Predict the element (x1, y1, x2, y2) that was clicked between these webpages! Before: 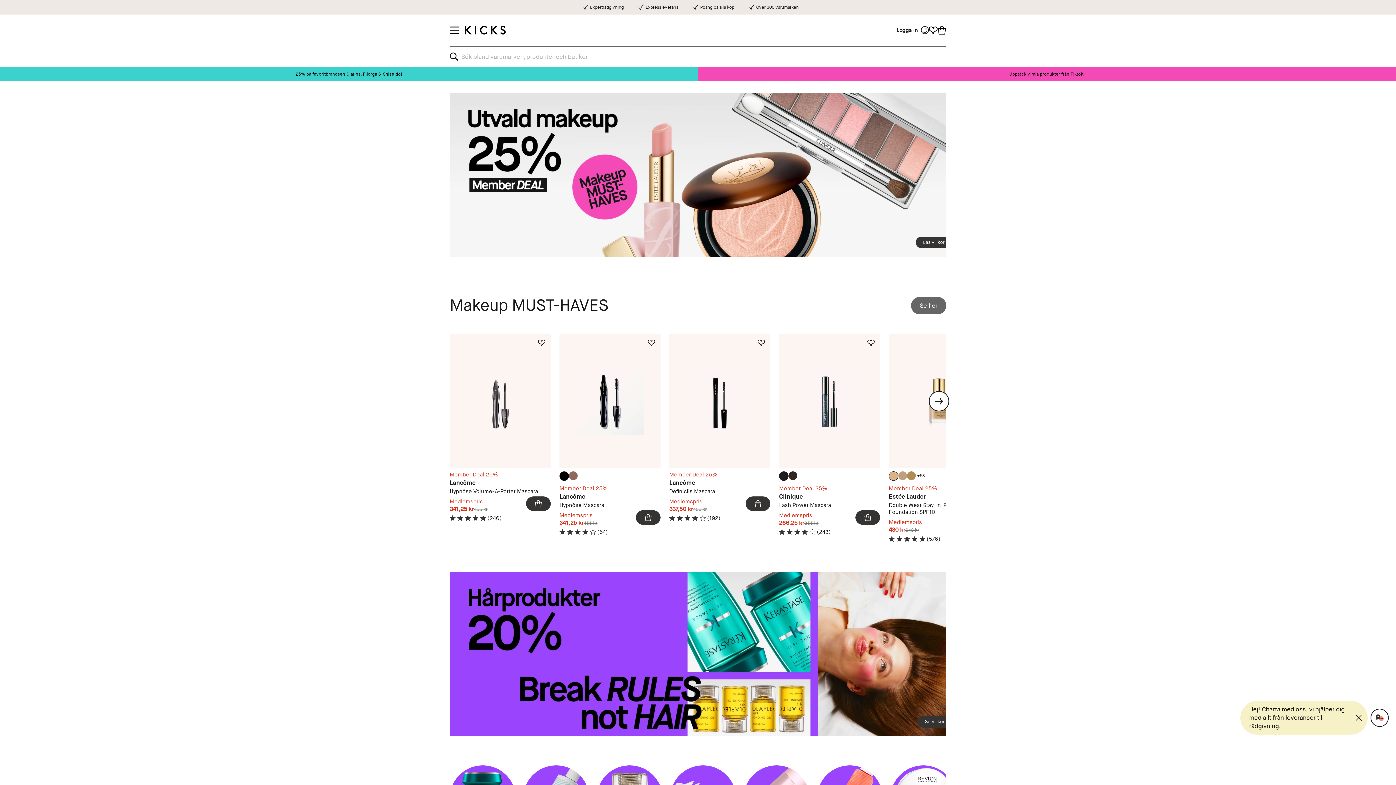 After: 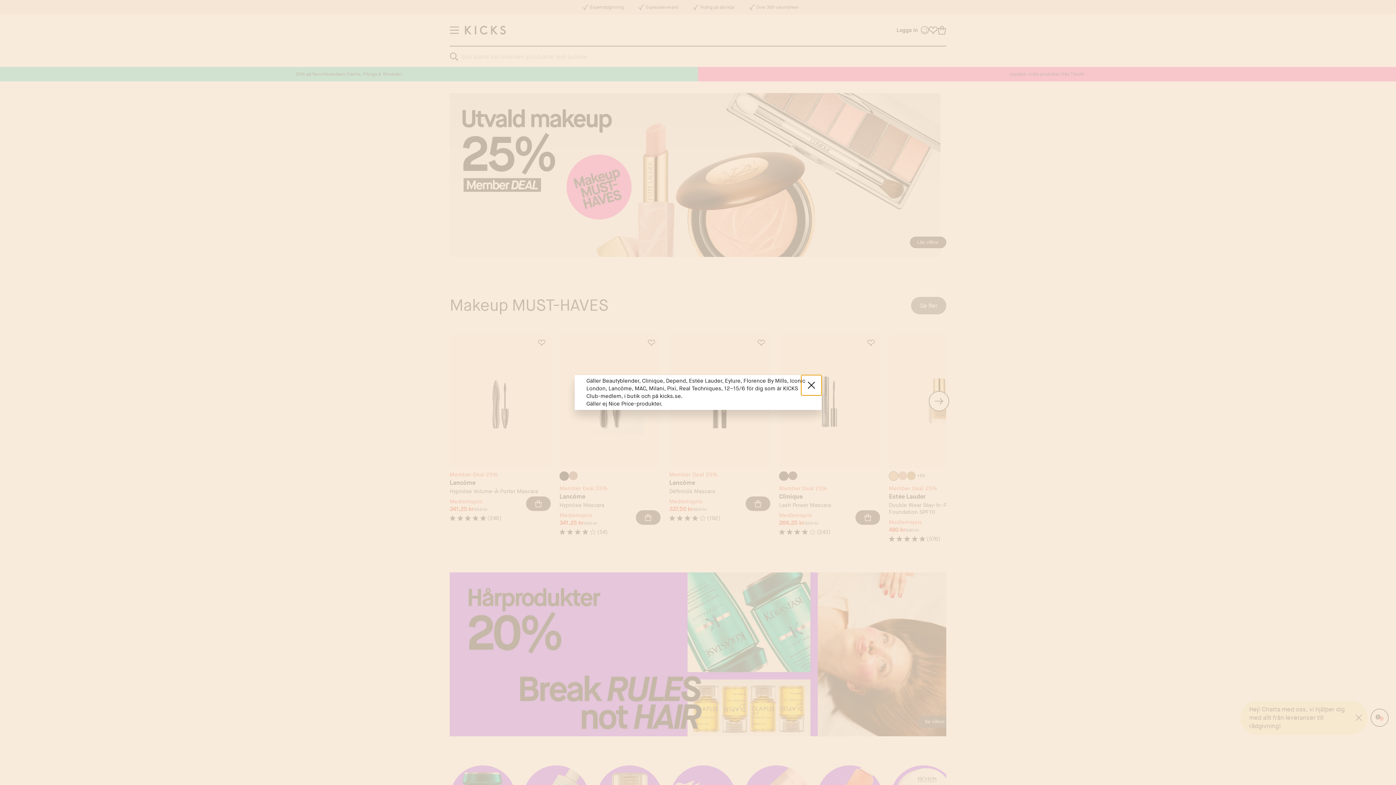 Action: bbox: (916, 236, 952, 248) label: Läs villkor